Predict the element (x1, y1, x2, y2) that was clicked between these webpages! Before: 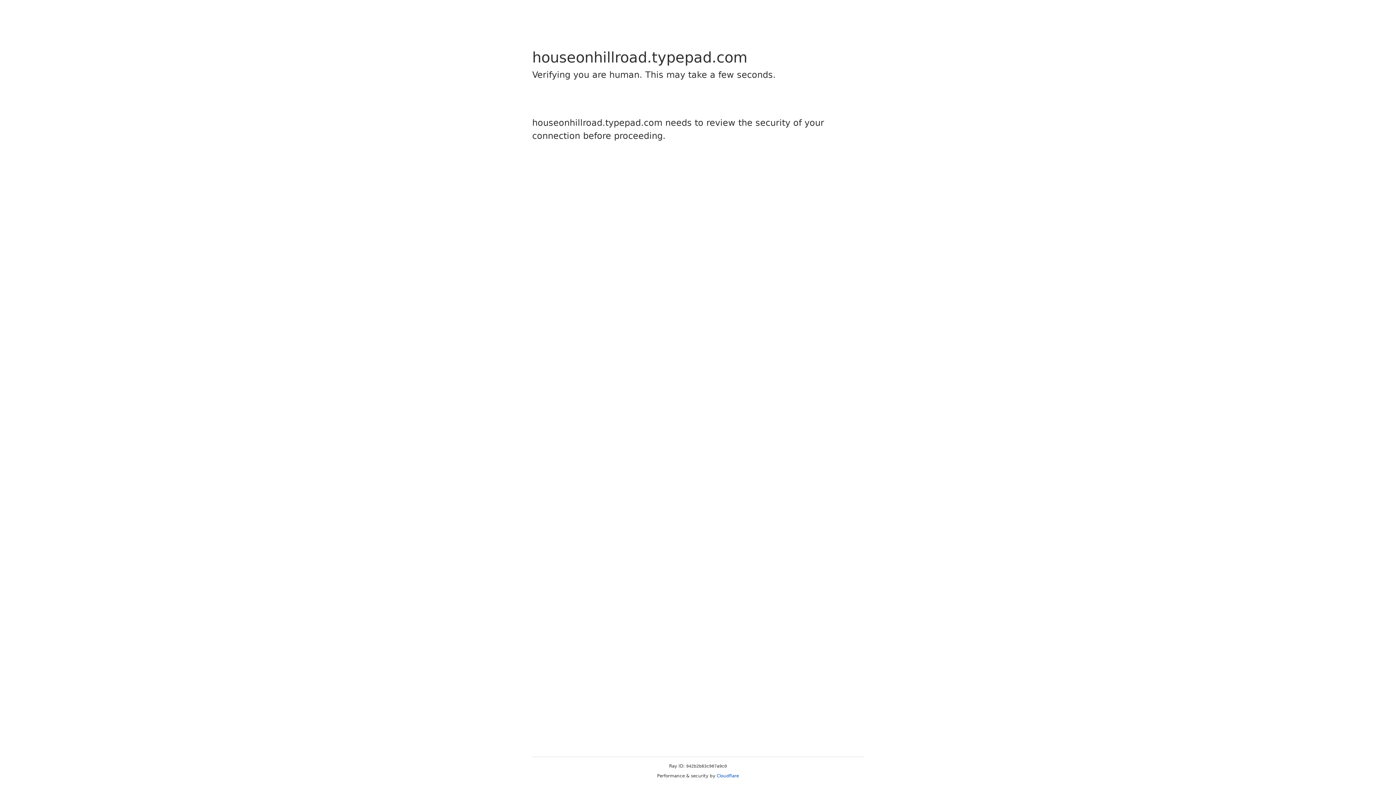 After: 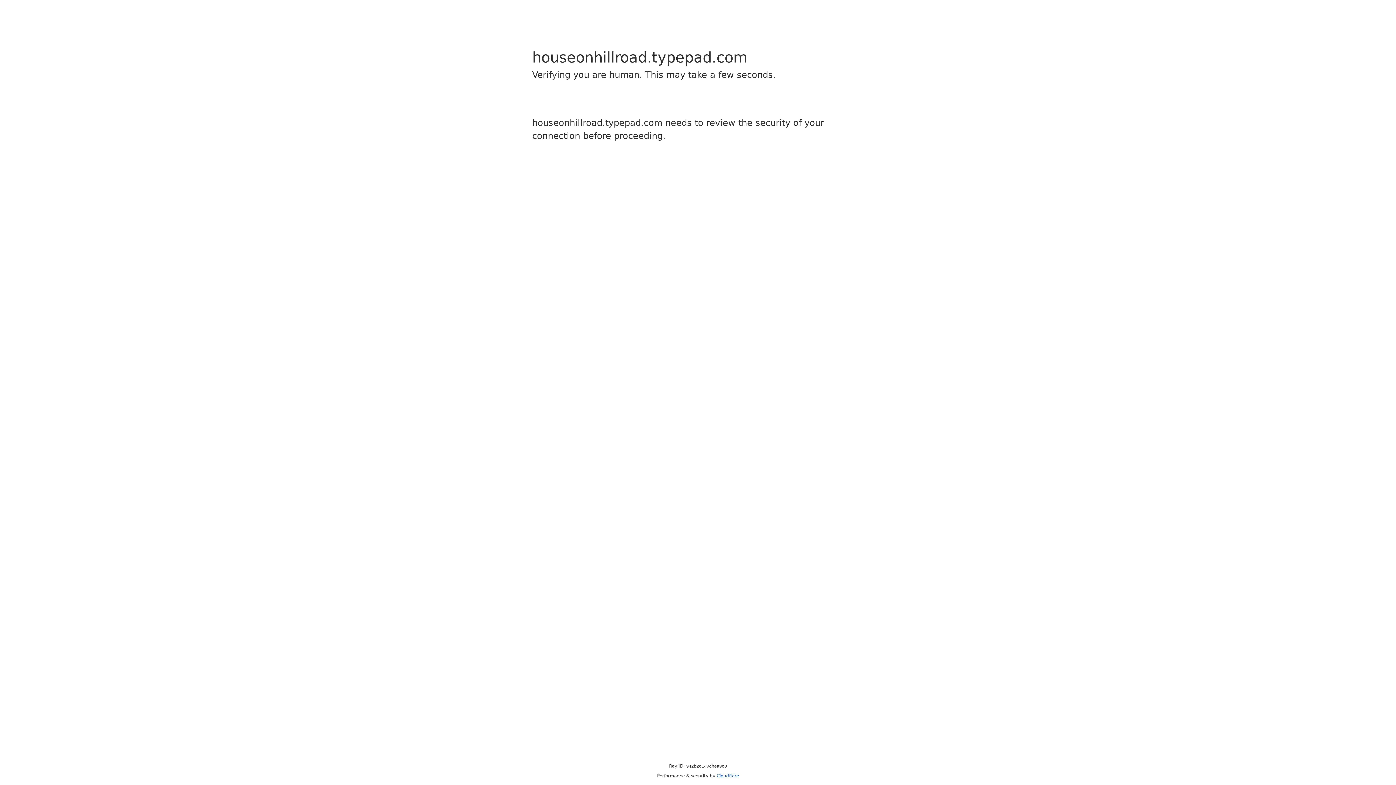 Action: label: Cloudflare bbox: (716, 773, 739, 778)